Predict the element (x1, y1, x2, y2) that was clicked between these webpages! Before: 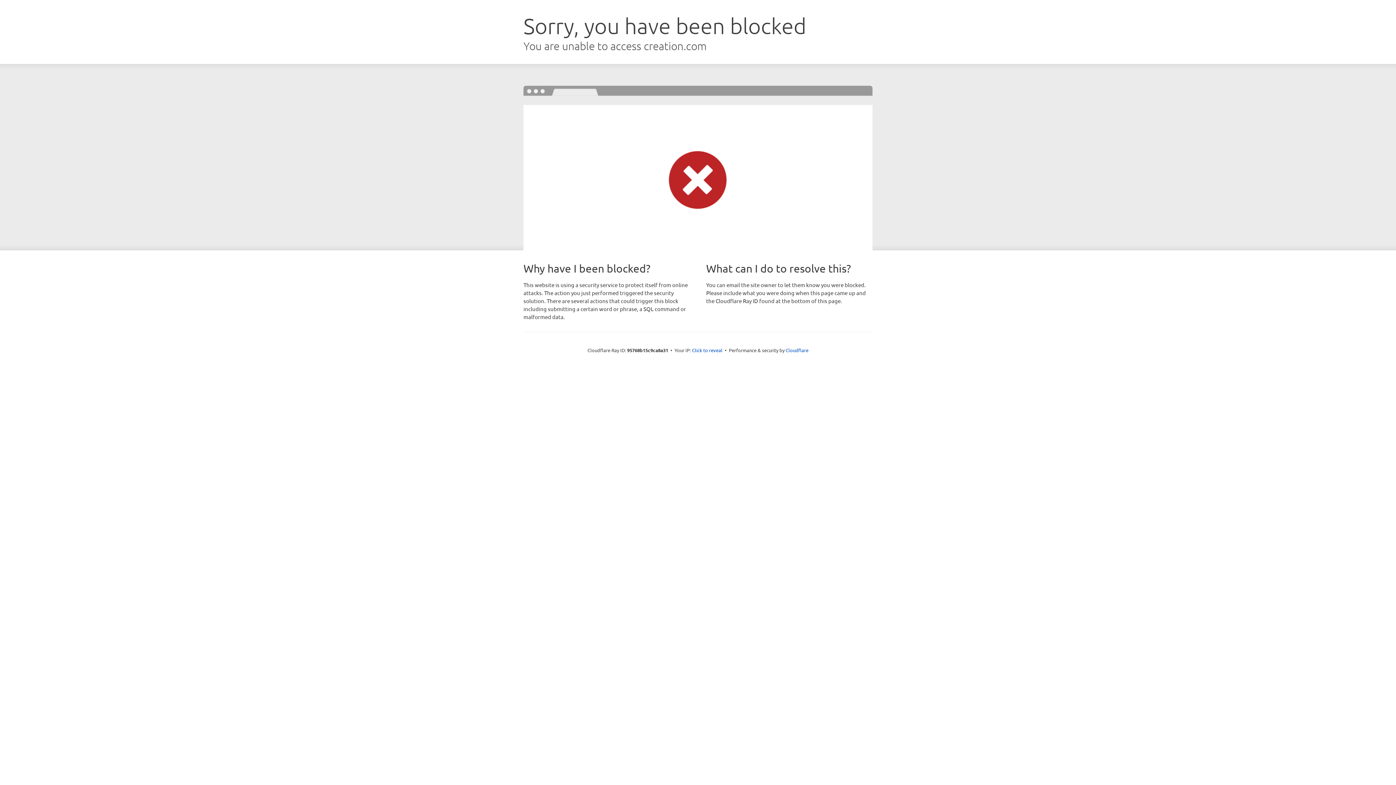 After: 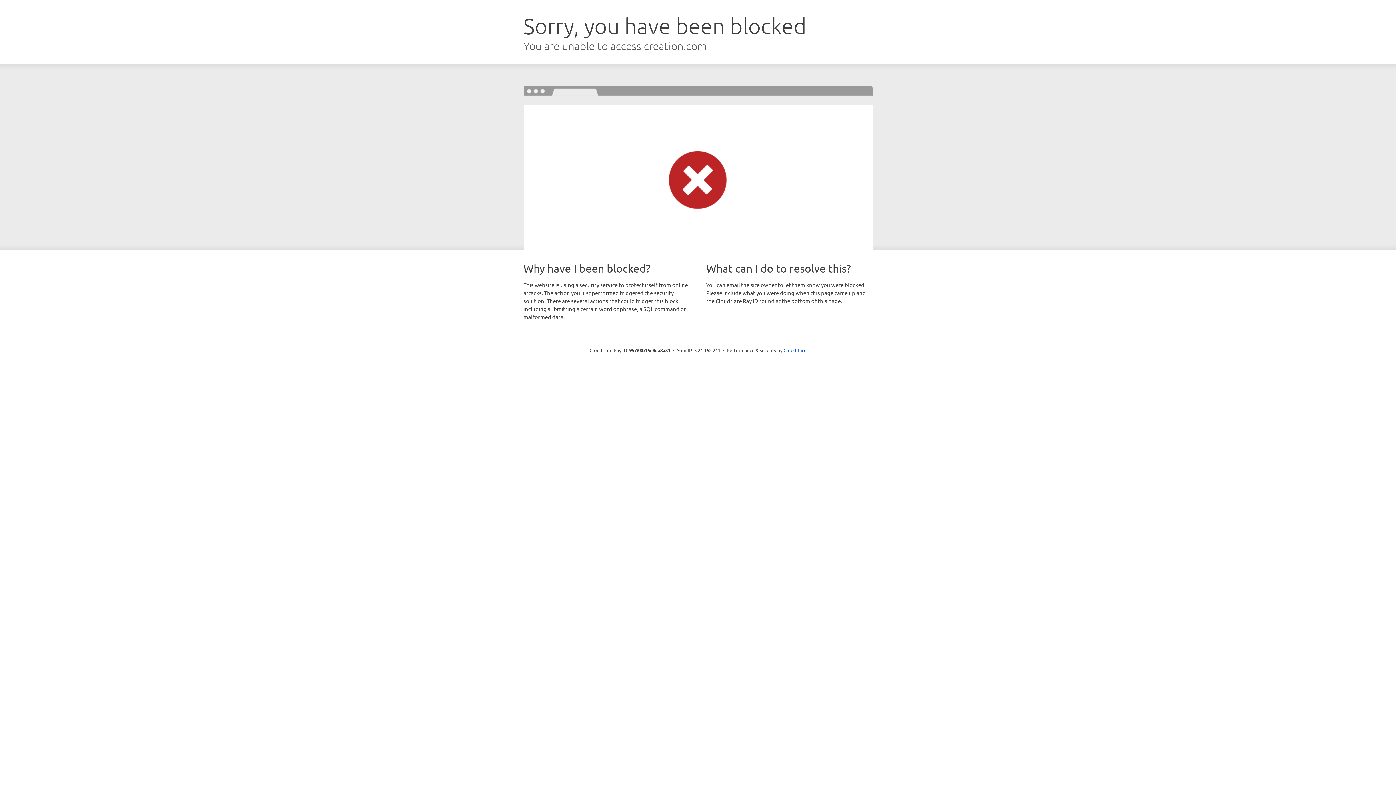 Action: label: Click to reveal bbox: (692, 346, 722, 353)